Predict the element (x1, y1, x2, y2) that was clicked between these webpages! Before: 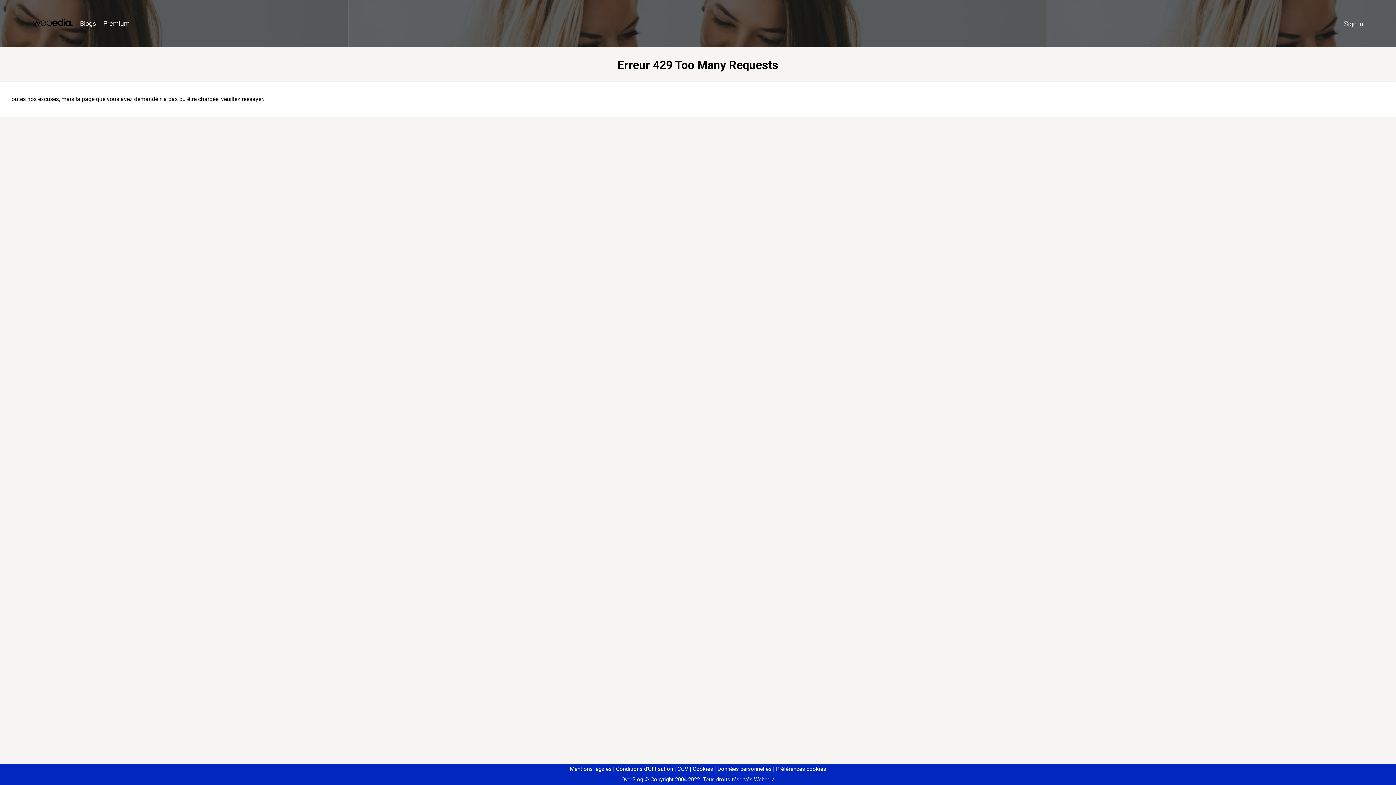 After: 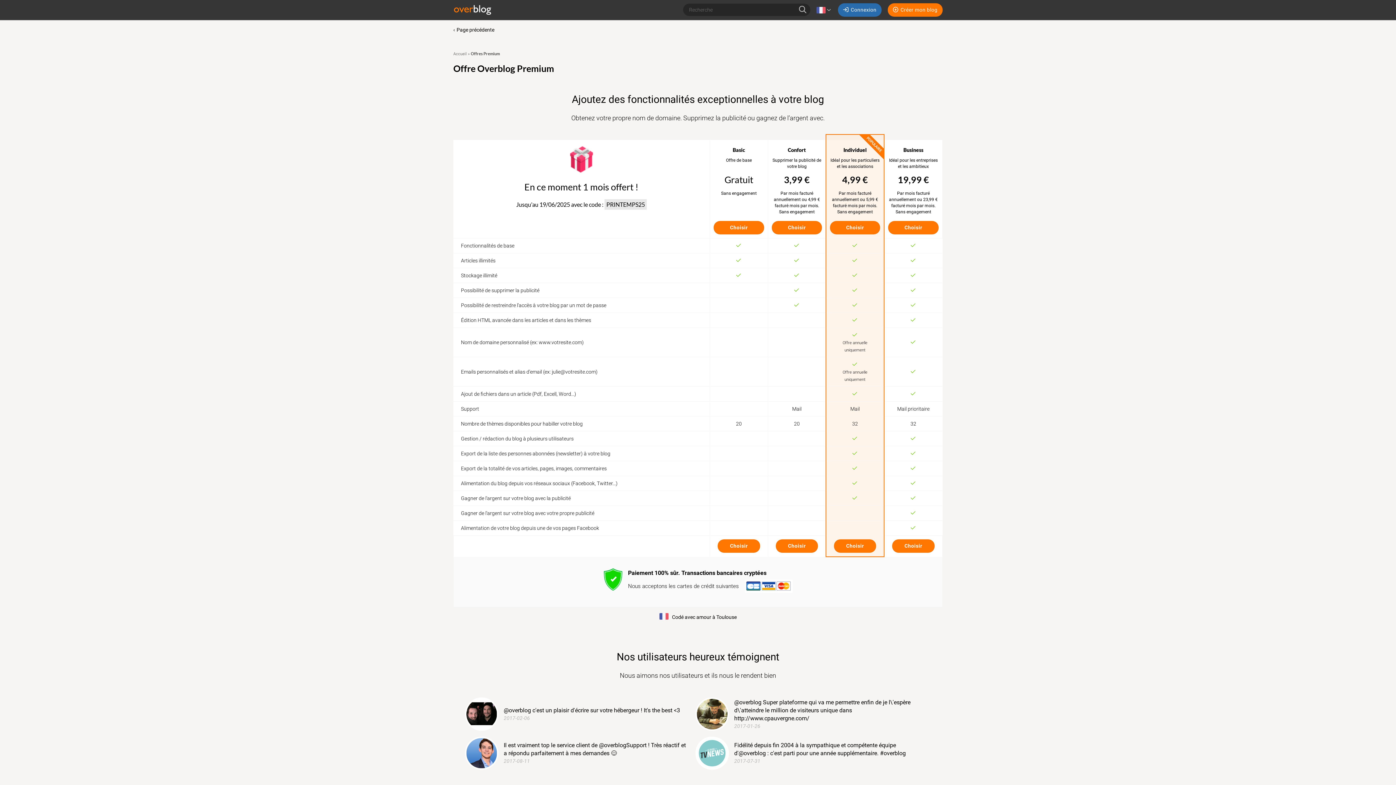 Action: bbox: (99, 16, 133, 31) label: Premium